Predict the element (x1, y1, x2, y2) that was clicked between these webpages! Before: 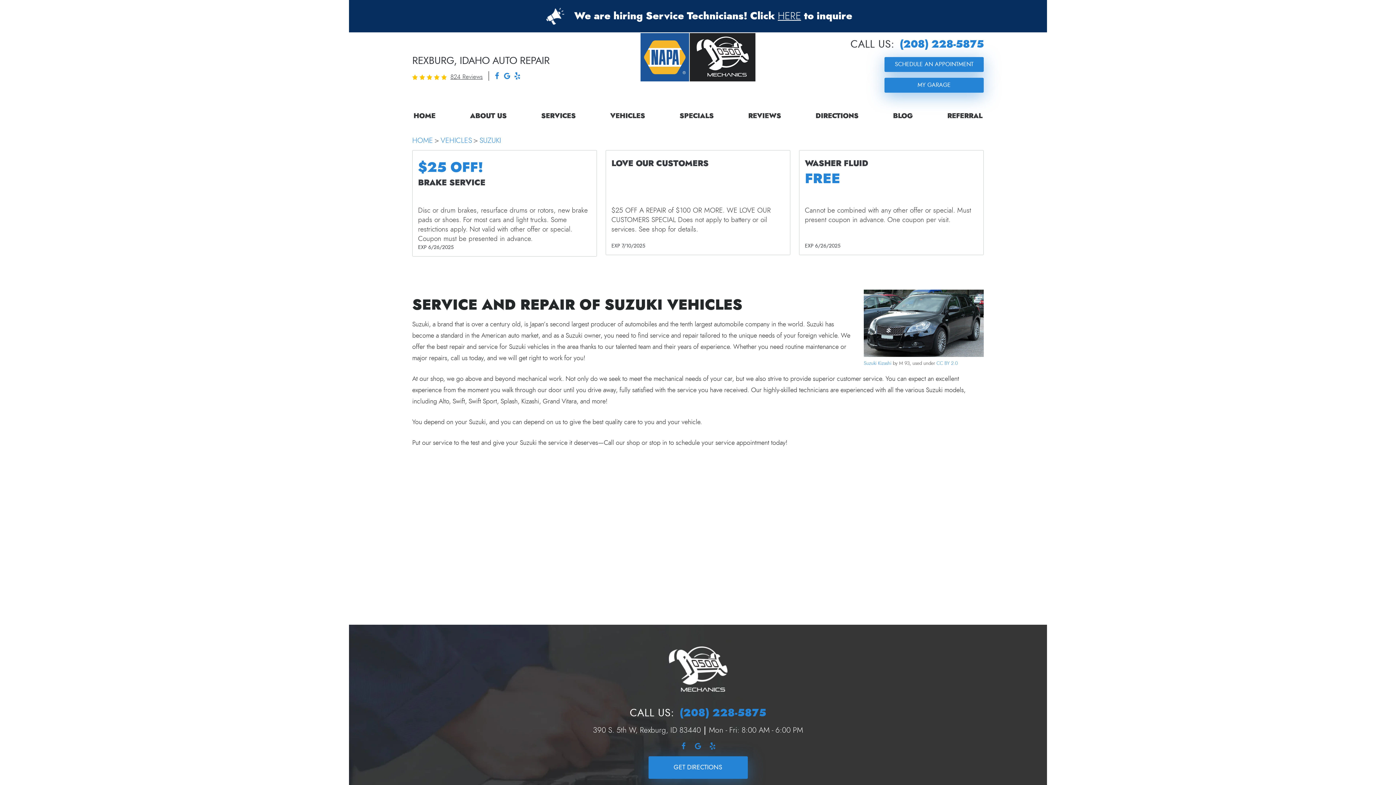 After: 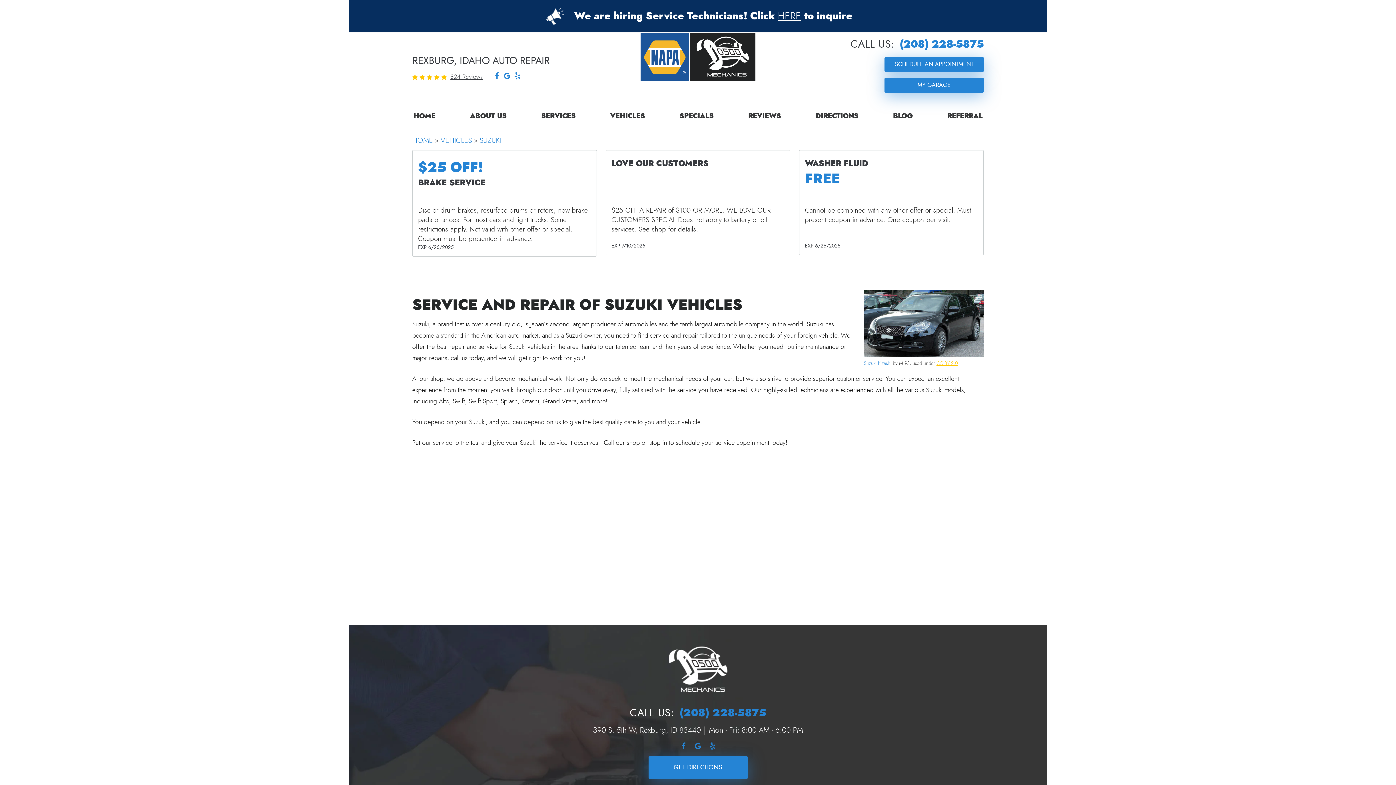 Action: label: CC BY 2.0 bbox: (936, 361, 958, 366)